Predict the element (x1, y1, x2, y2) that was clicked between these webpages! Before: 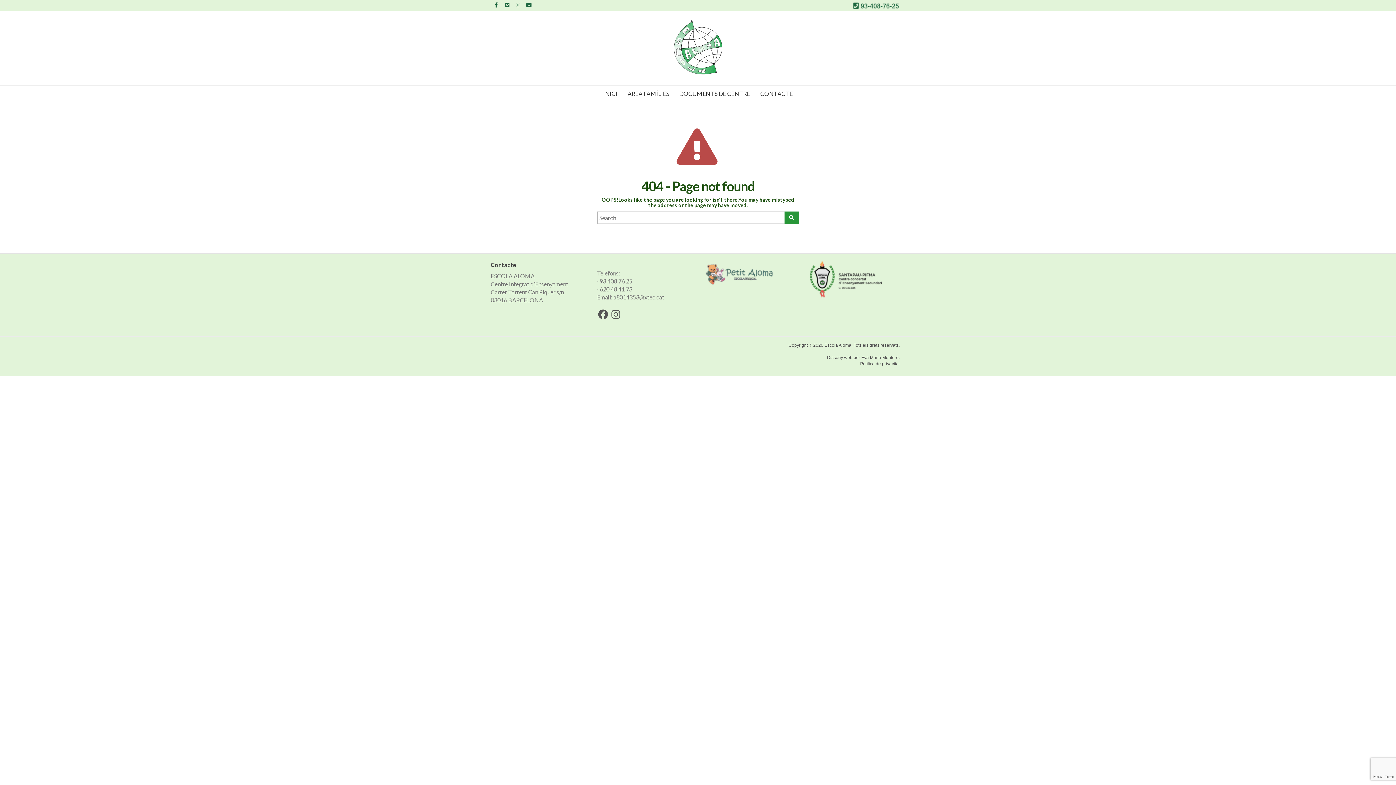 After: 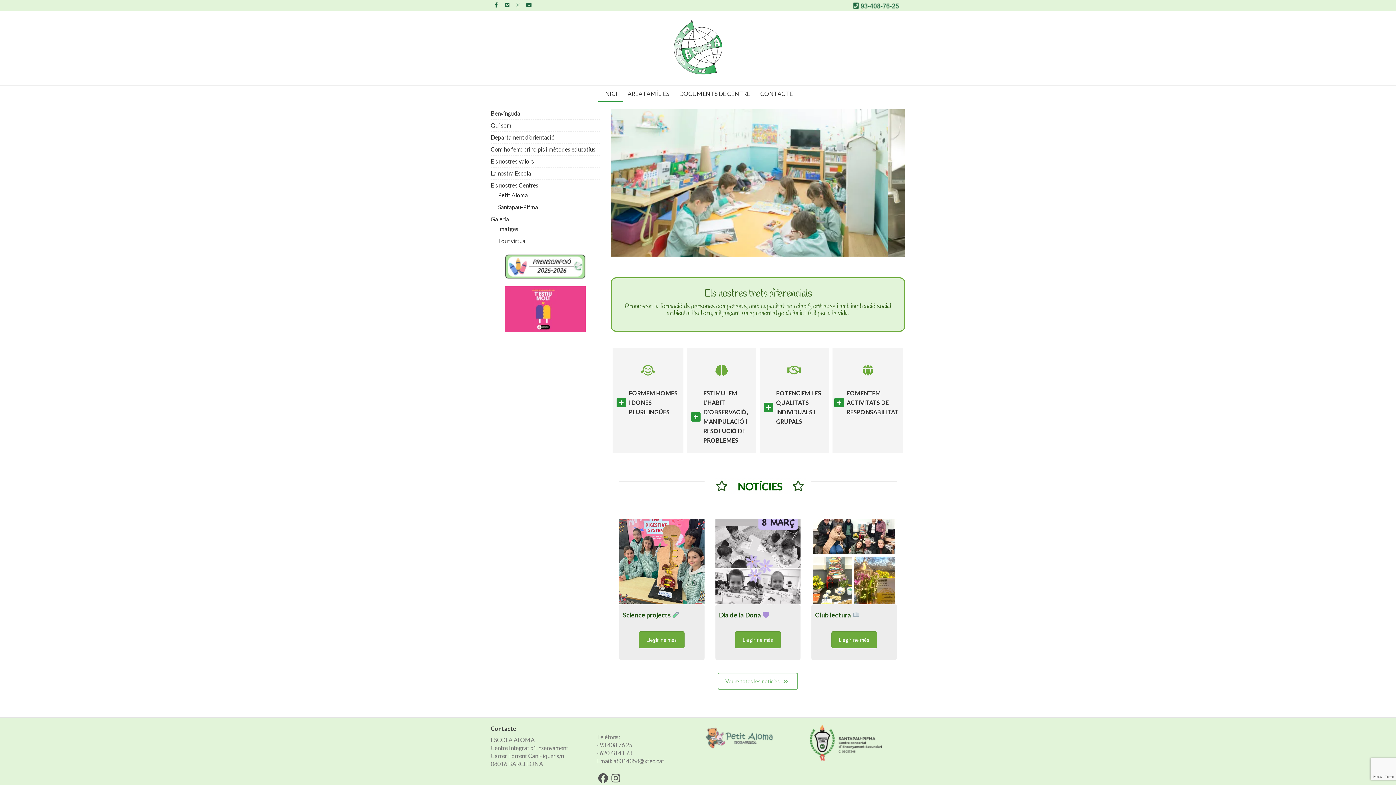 Action: bbox: (674, 20, 722, 74)